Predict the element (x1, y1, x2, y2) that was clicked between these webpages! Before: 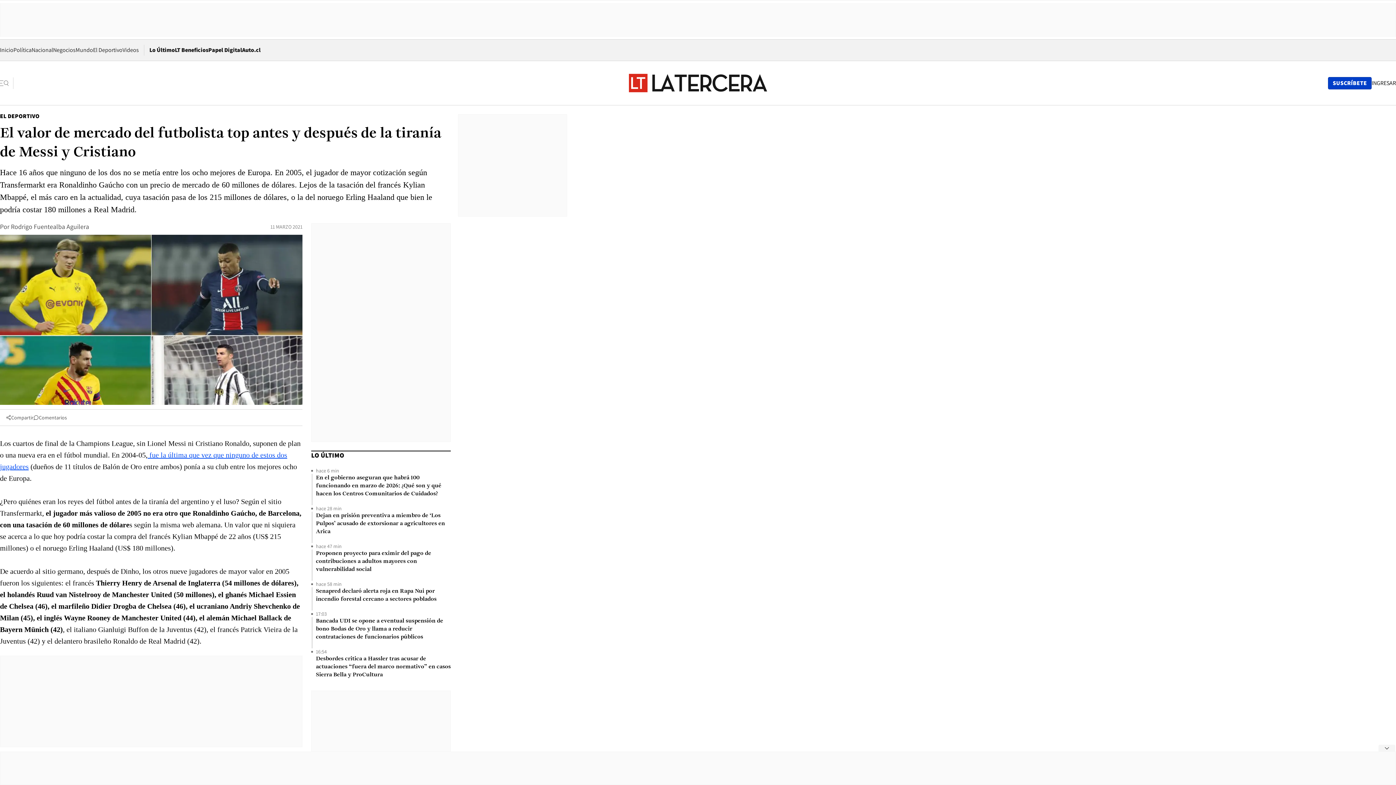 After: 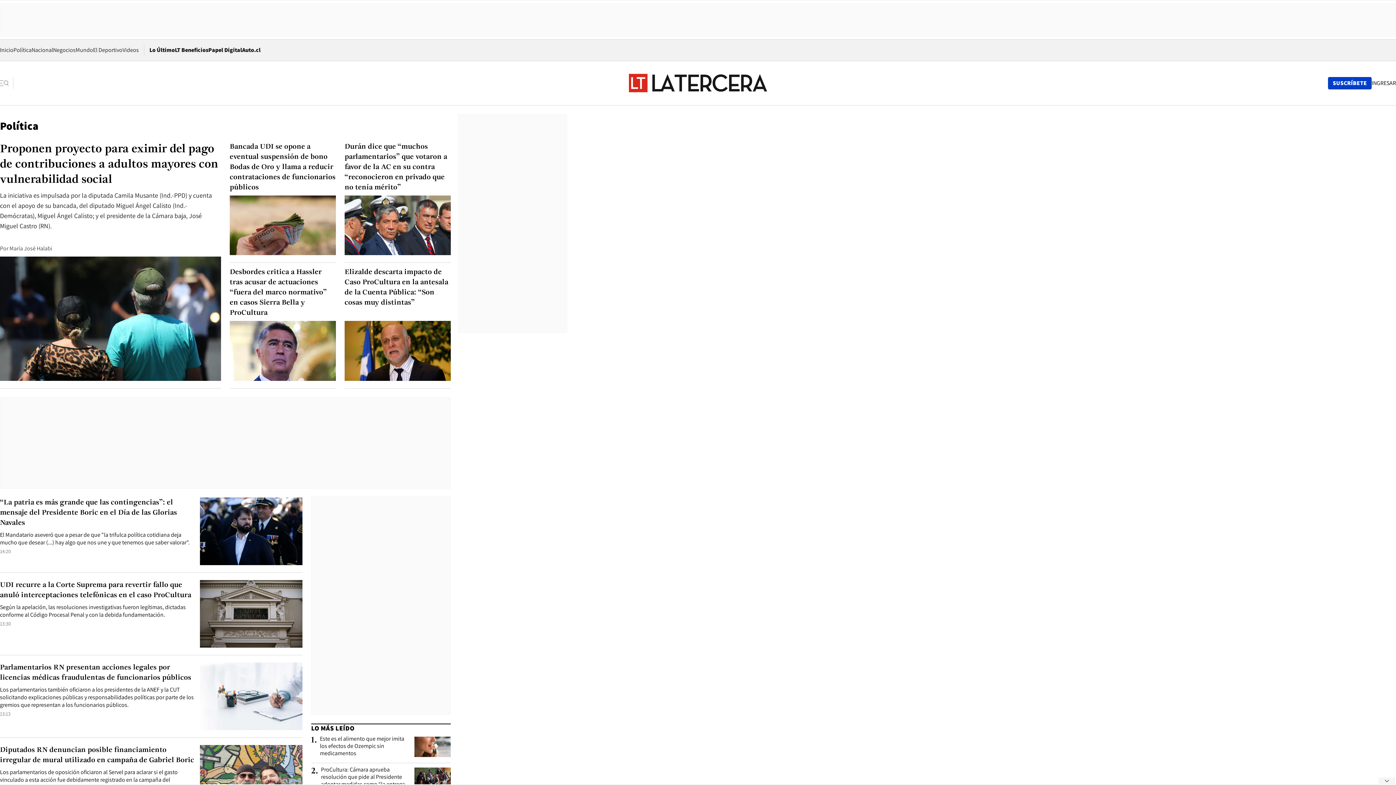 Action: label: Política bbox: (13, 46, 31, 53)